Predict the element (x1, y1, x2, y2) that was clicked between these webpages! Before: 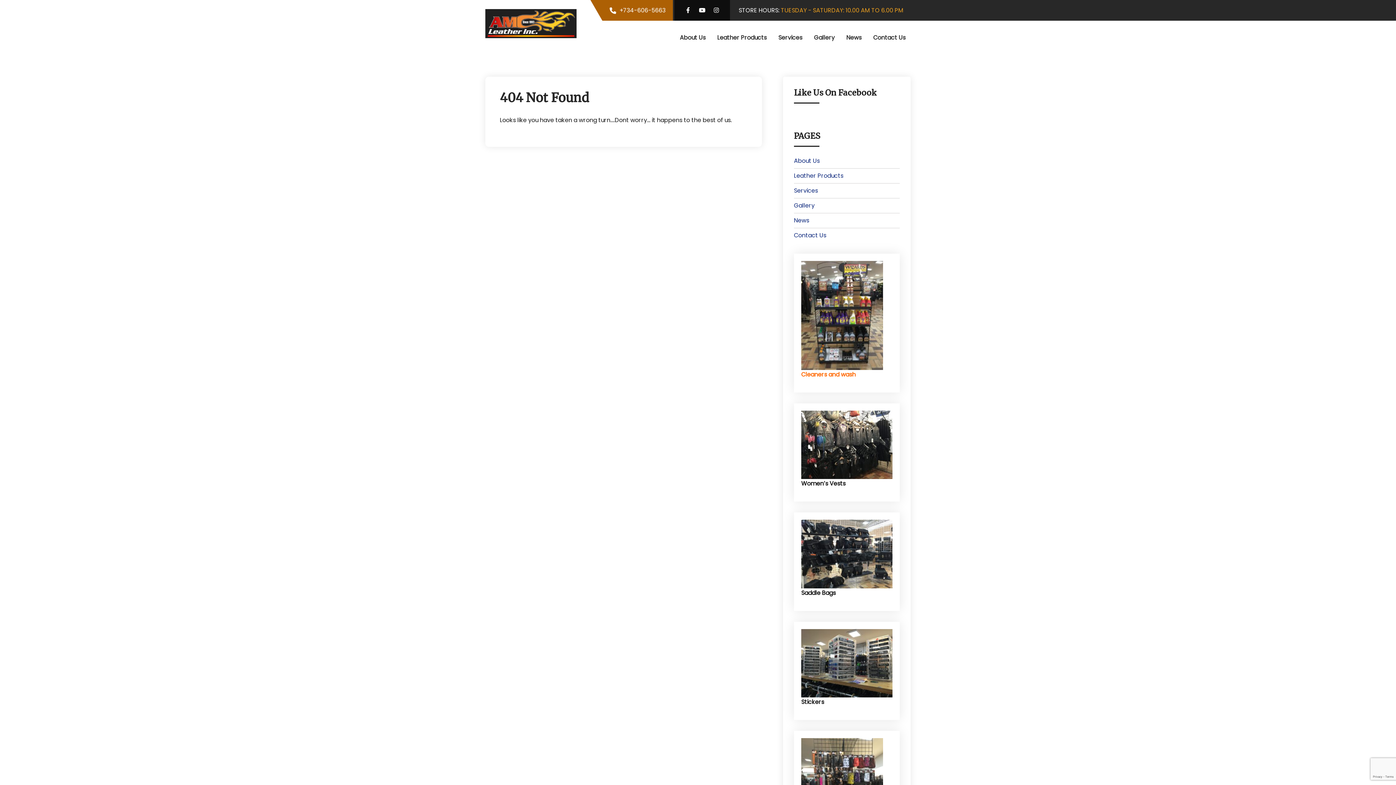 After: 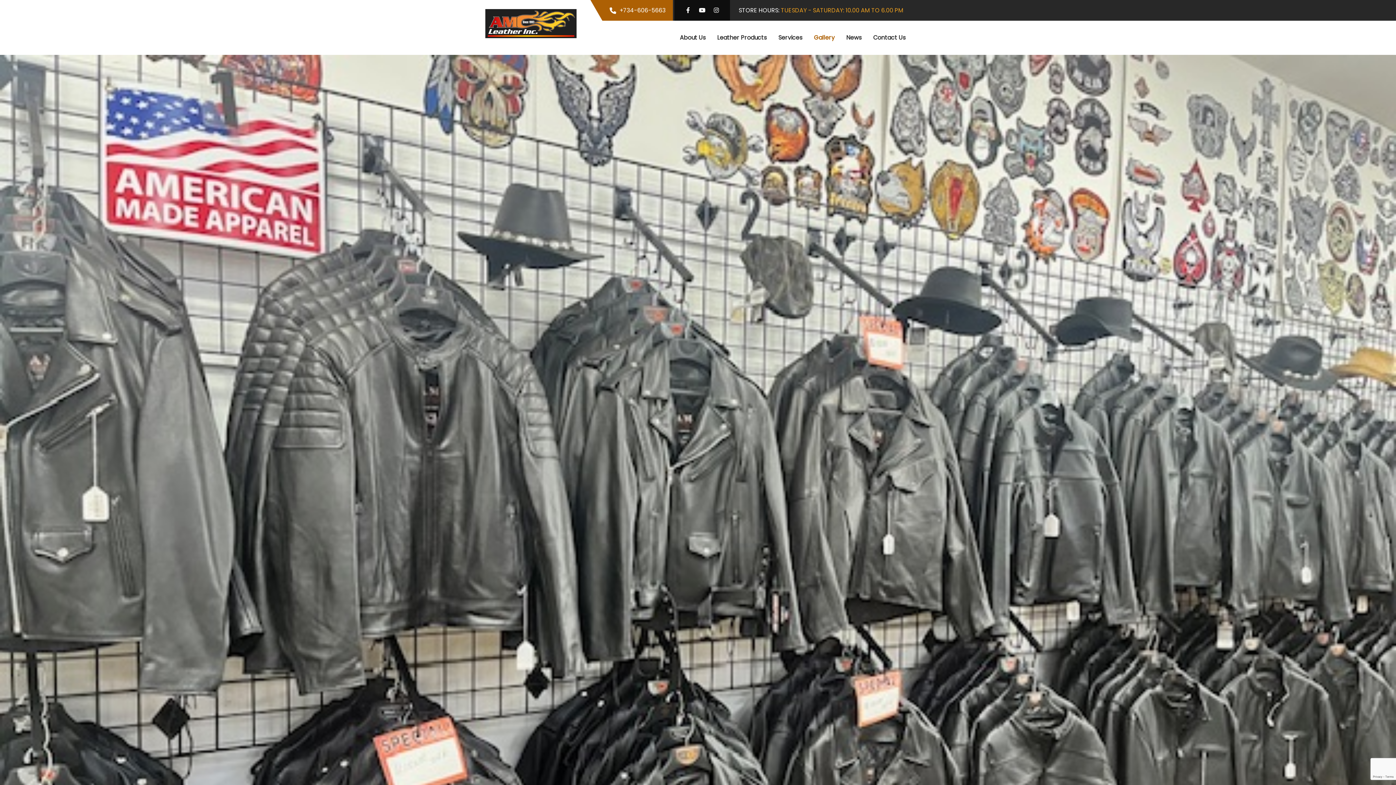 Action: bbox: (814, 33, 834, 42) label: Gallery